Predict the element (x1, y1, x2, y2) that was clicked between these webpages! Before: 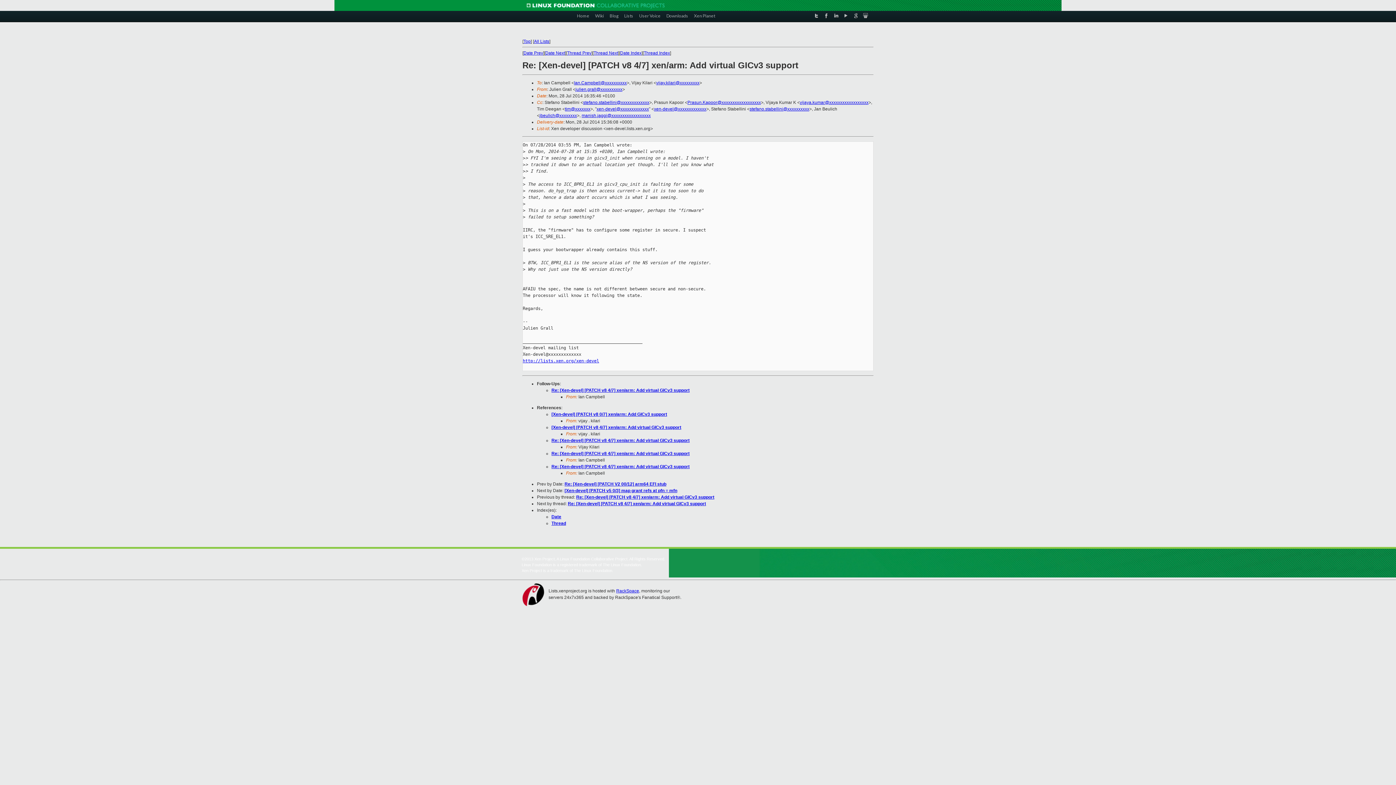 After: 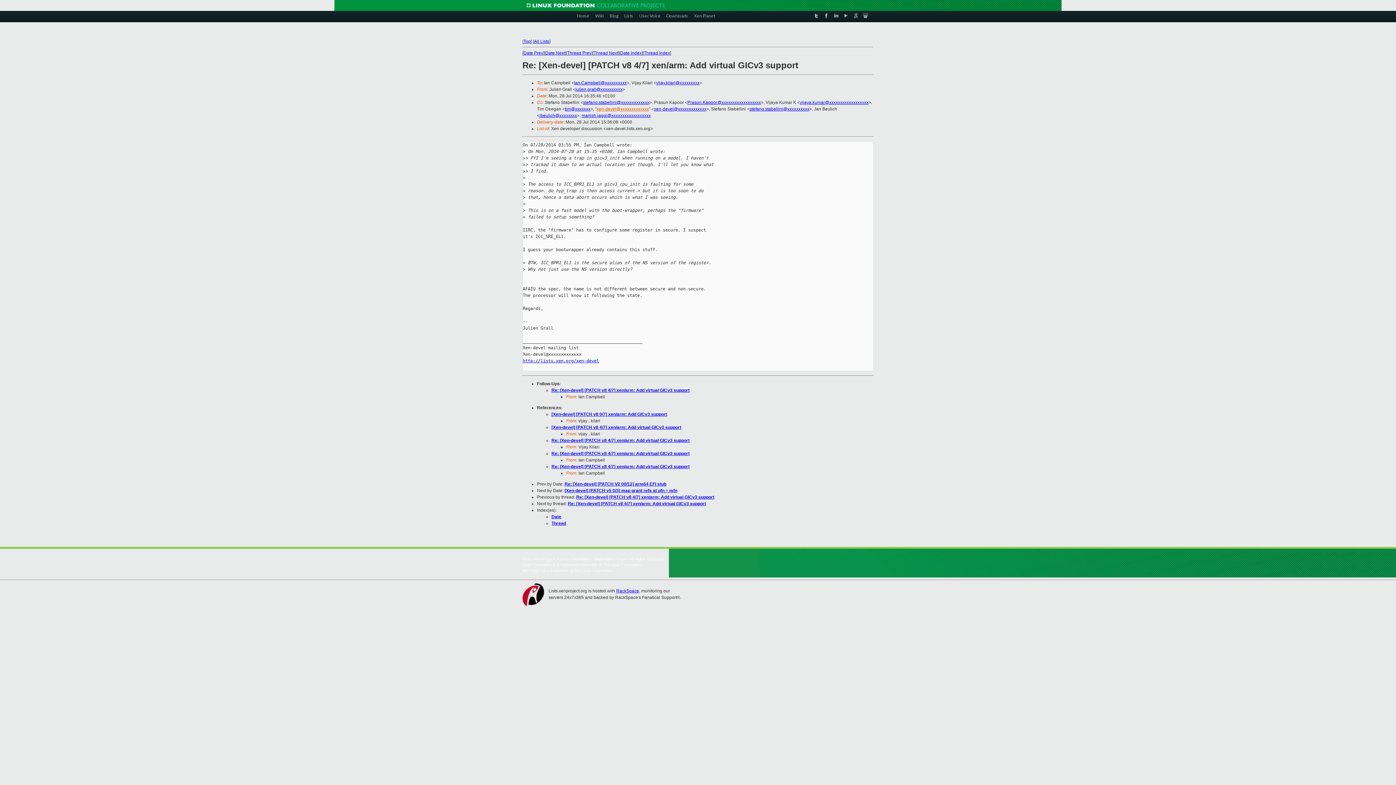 Action: bbox: (596, 106, 649, 111) label: xen-devel@xxxxxxxxxxxxx